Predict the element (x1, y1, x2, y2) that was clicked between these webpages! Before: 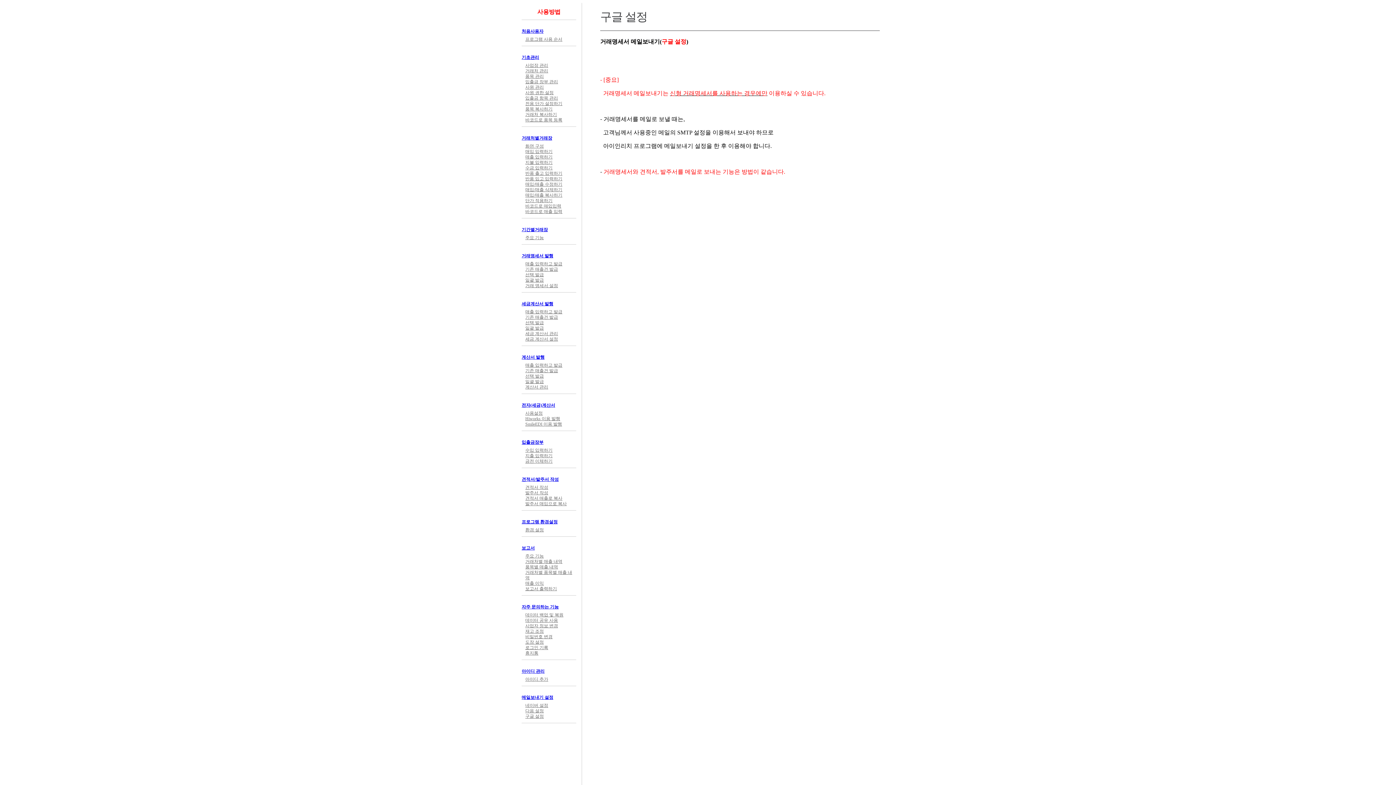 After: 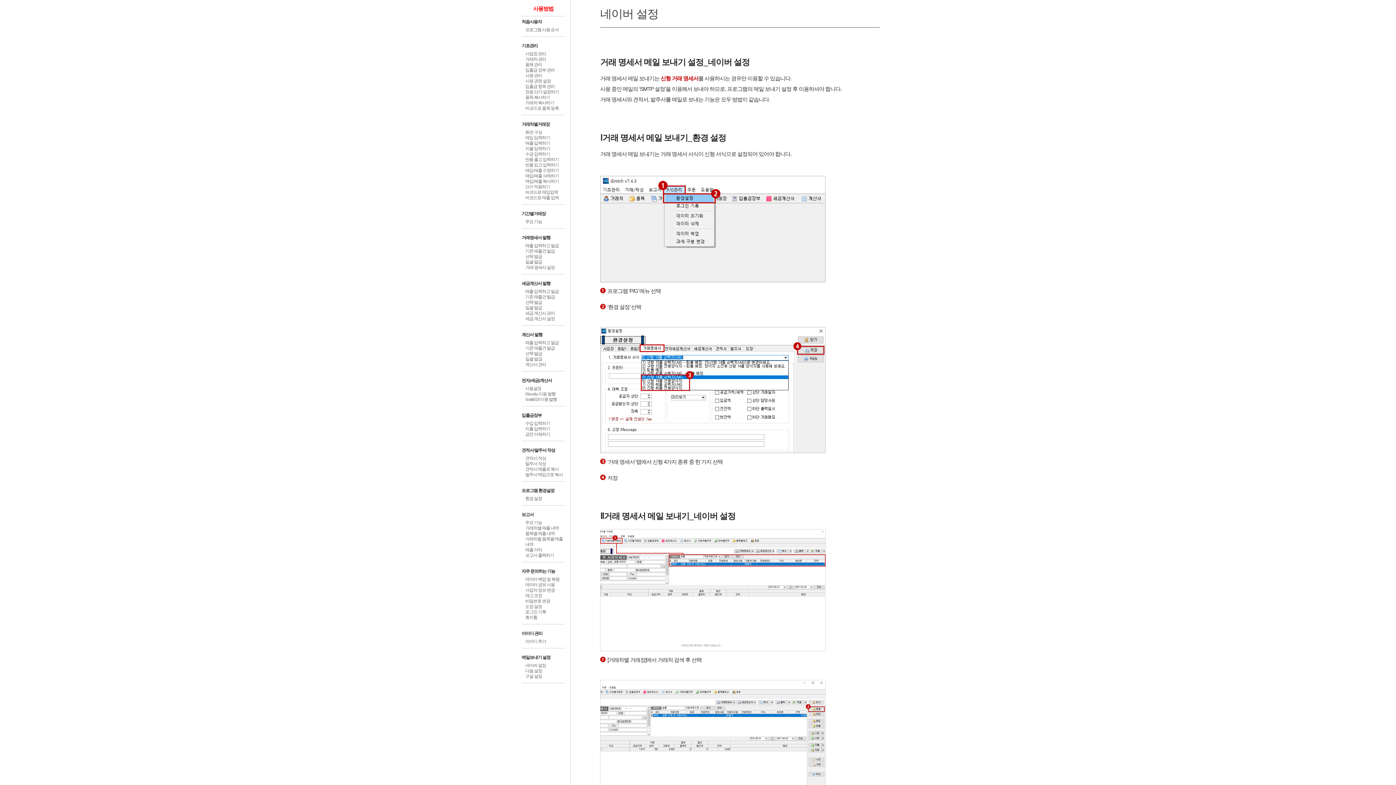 Action: bbox: (521, 695, 553, 700) label: 메일보내기 설정